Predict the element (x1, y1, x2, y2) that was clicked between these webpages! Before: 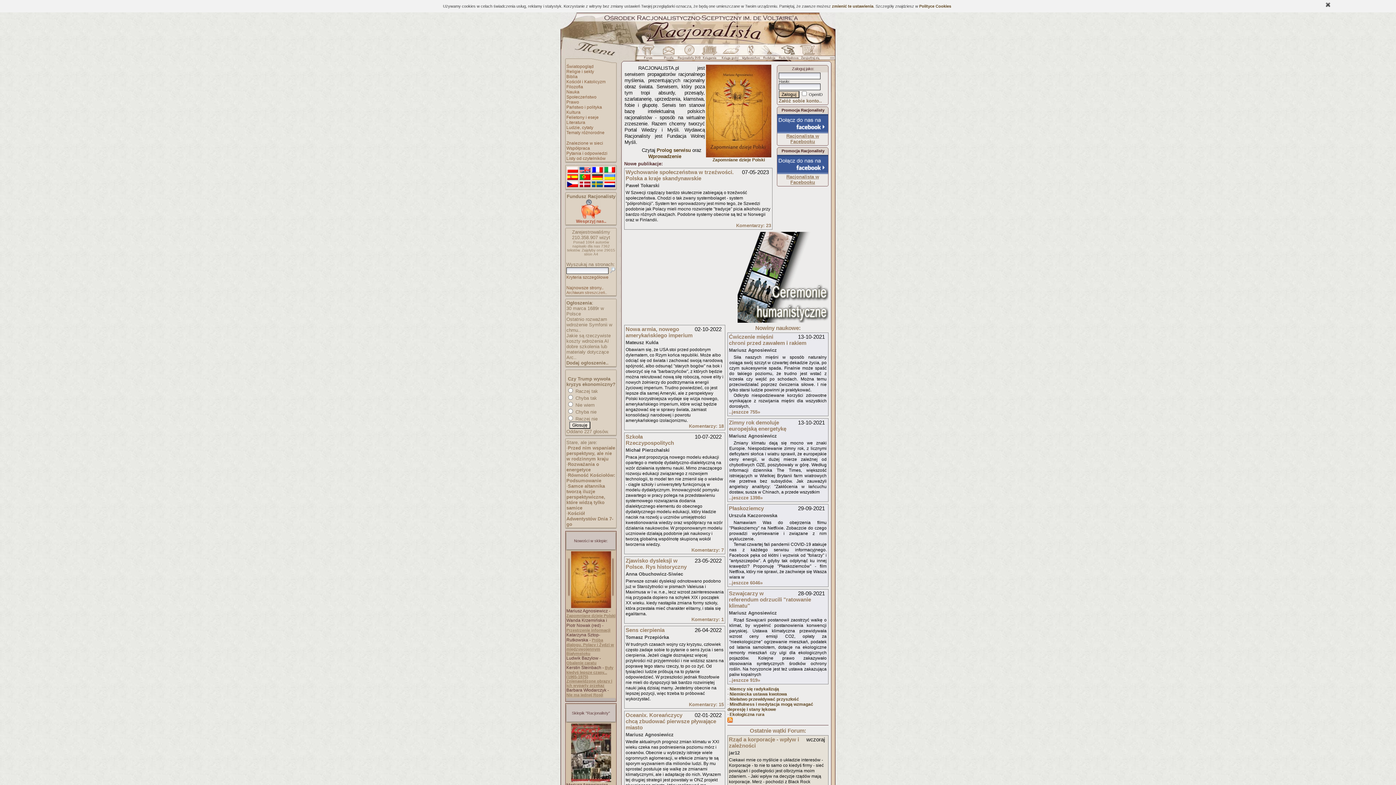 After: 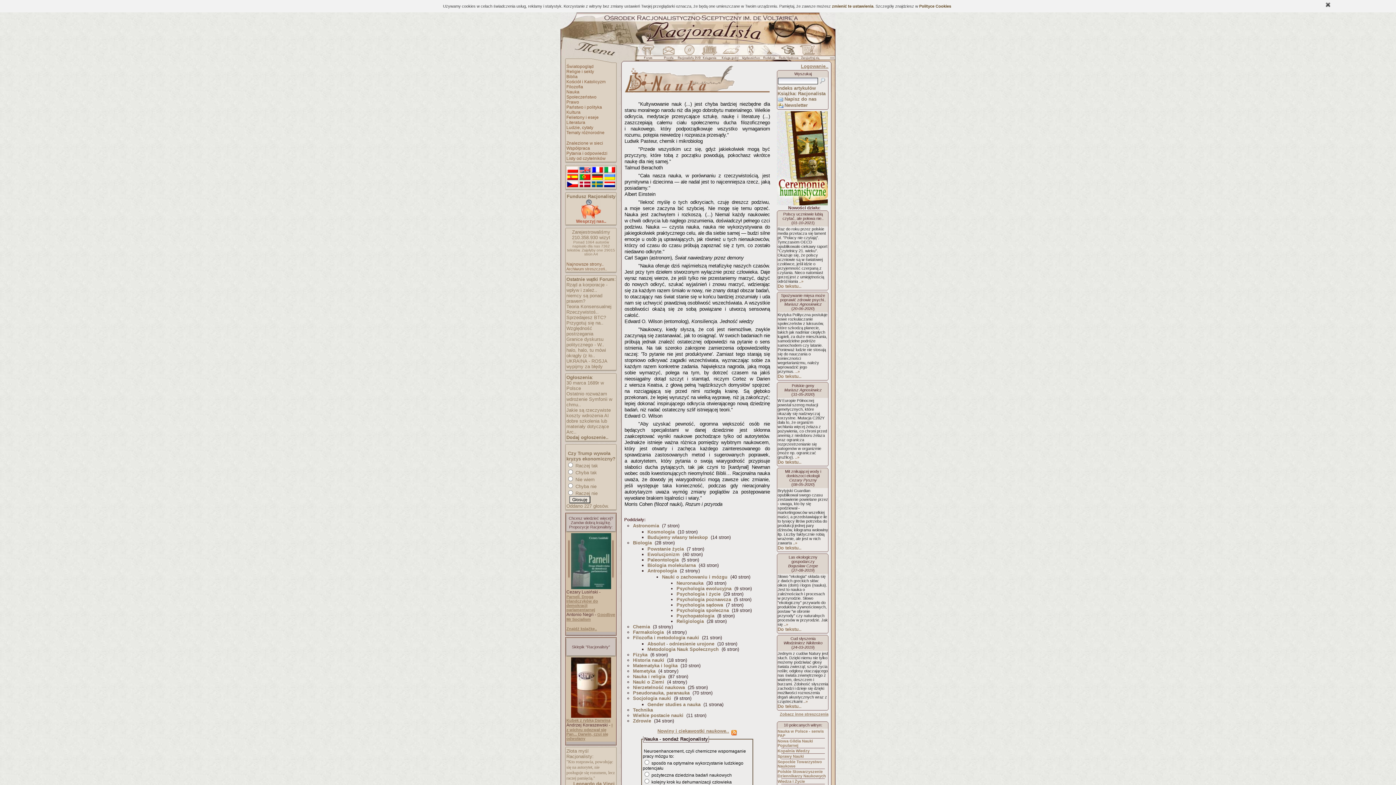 Action: label: Nauka bbox: (566, 89, 579, 94)